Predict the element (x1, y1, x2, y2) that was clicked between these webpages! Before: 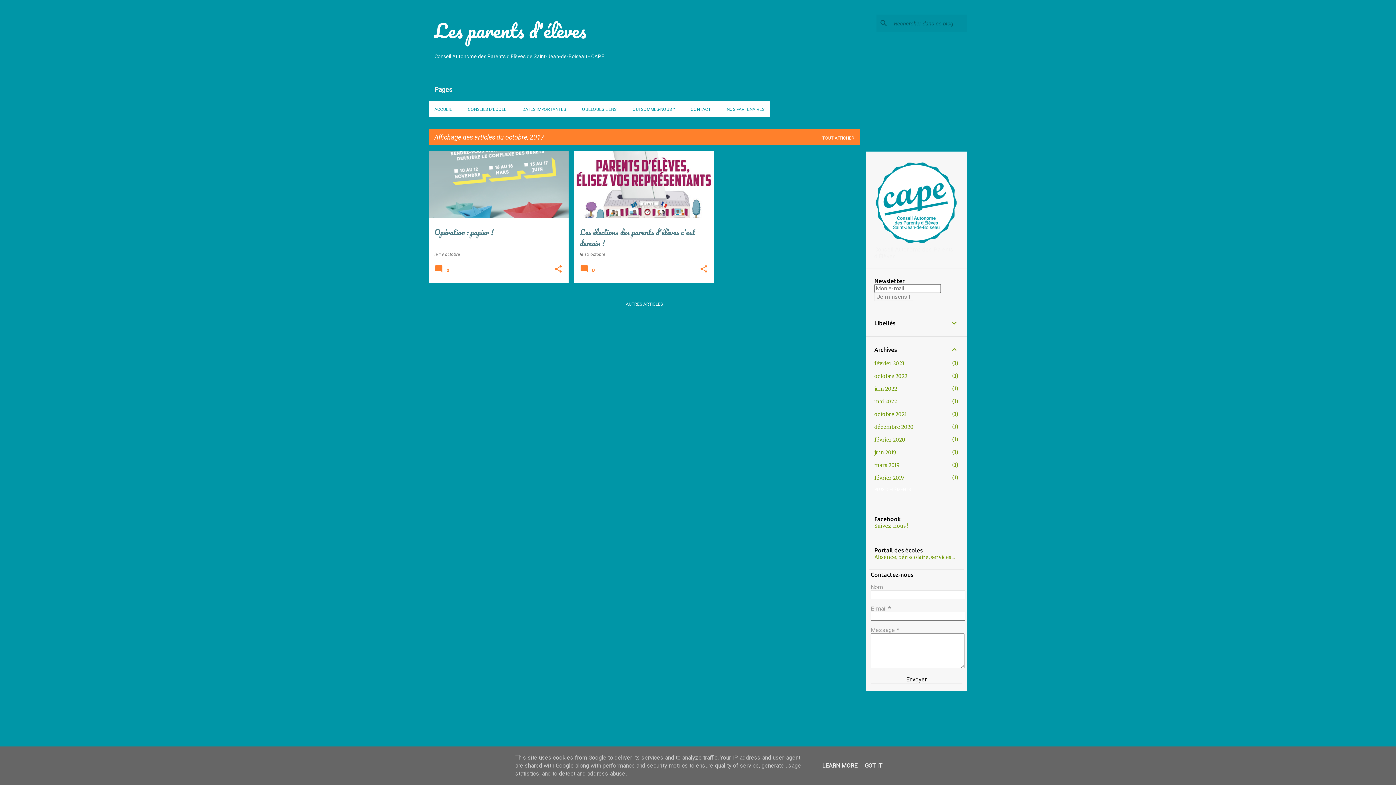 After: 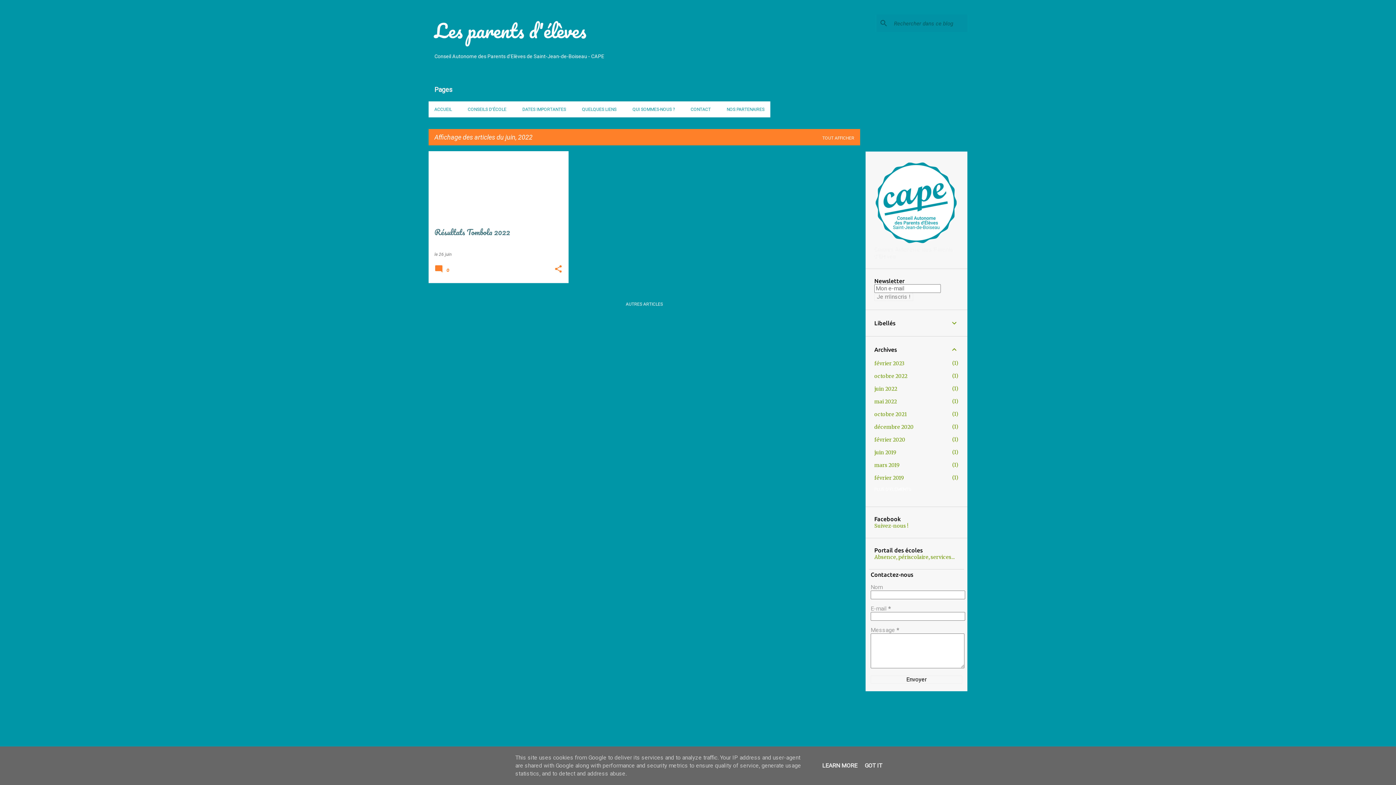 Action: bbox: (874, 385, 897, 392) label: juin 2022
1